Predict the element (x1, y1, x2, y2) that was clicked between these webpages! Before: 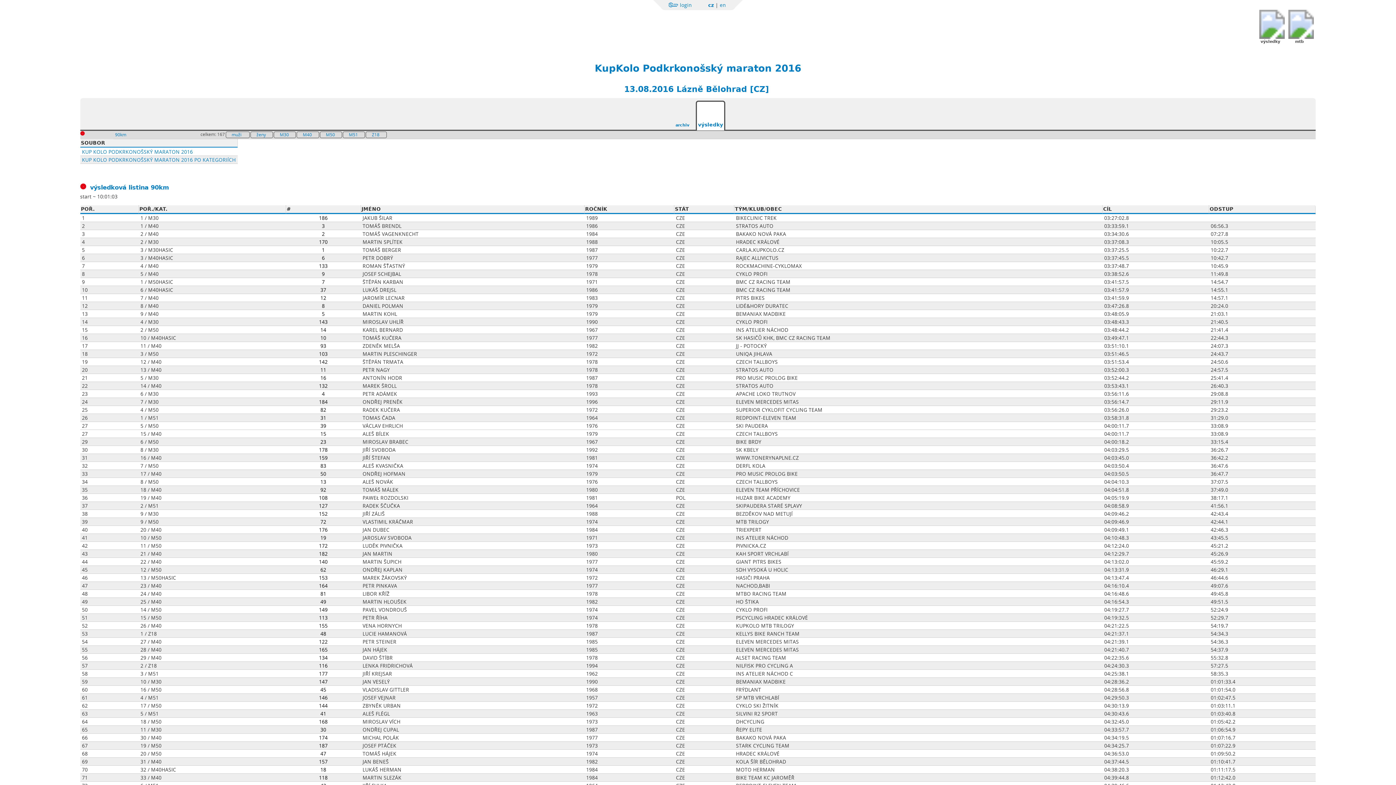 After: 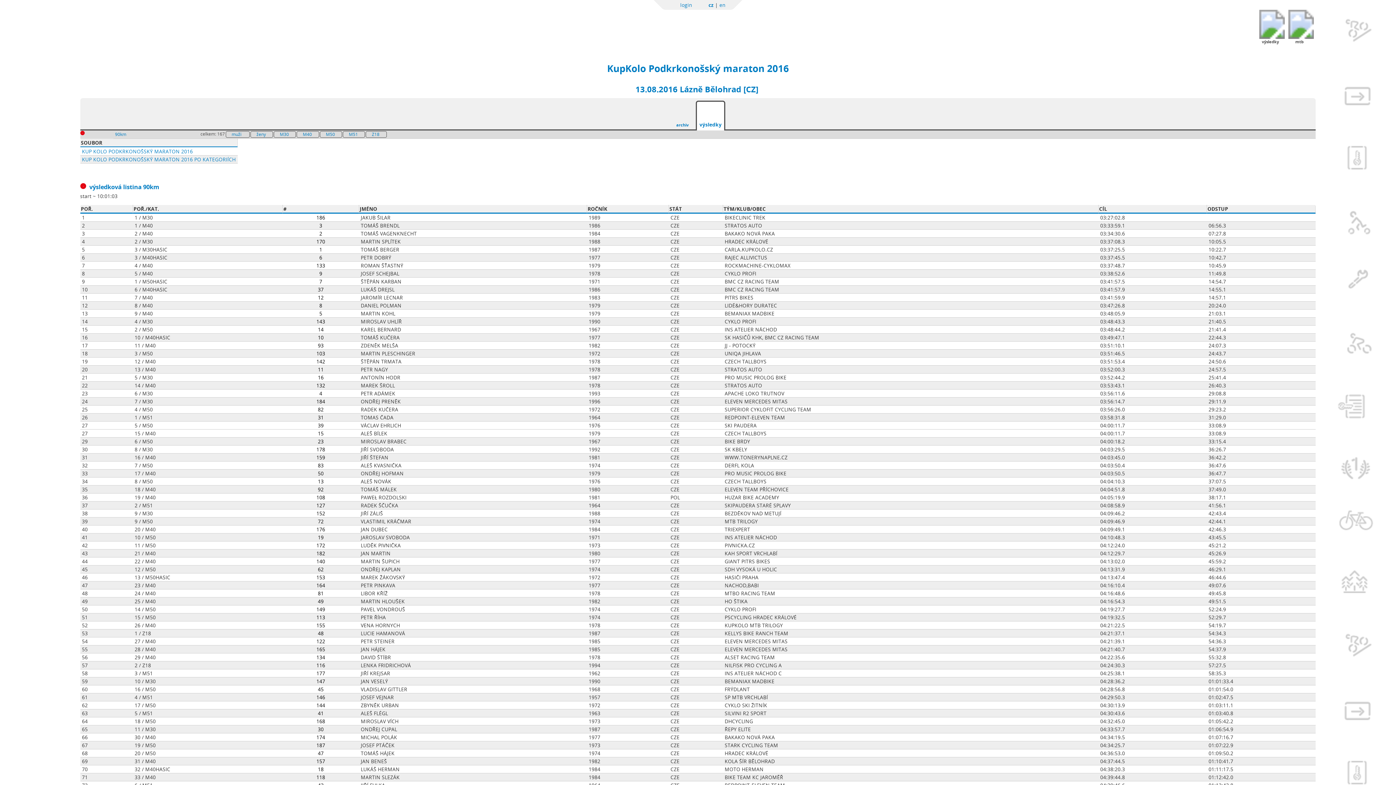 Action: label: 90km bbox: (150, 184, 169, 191)